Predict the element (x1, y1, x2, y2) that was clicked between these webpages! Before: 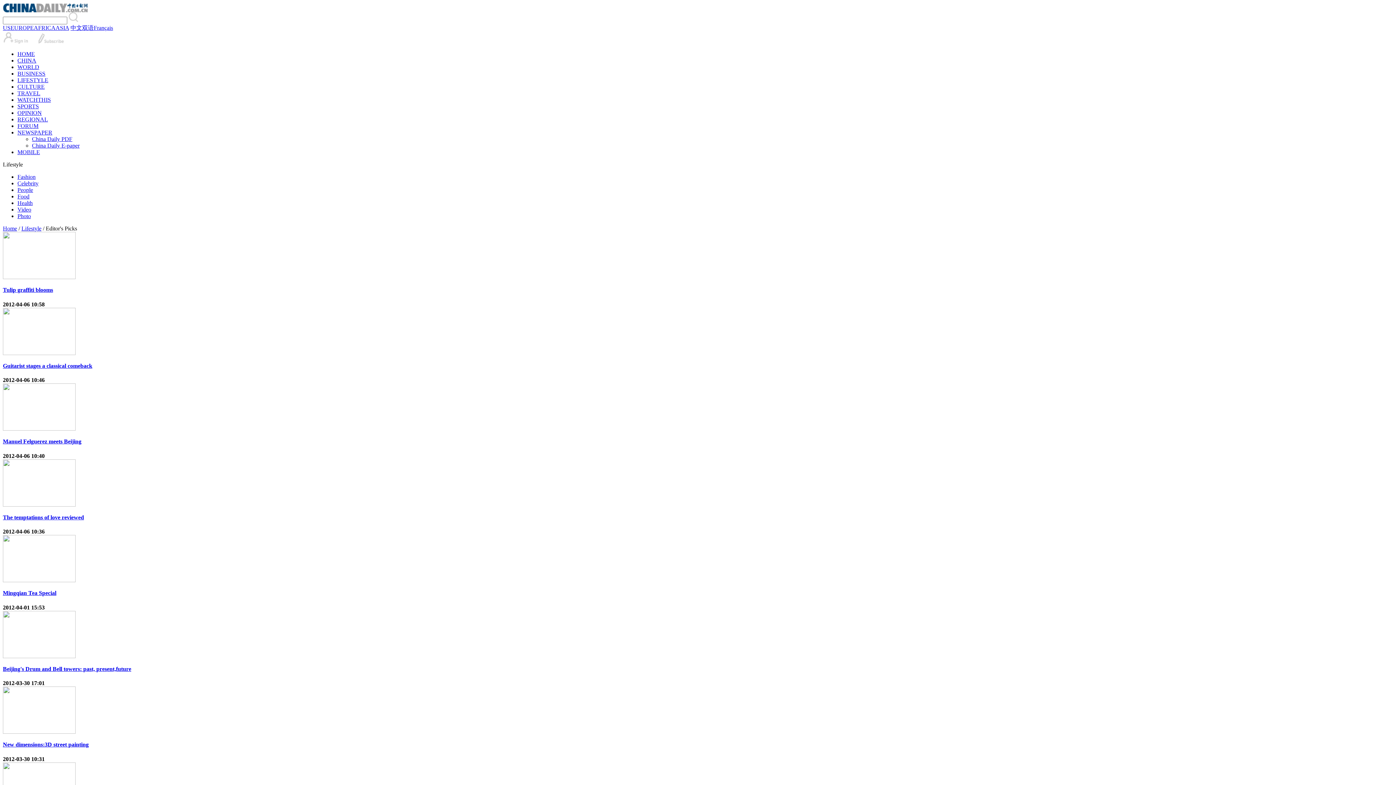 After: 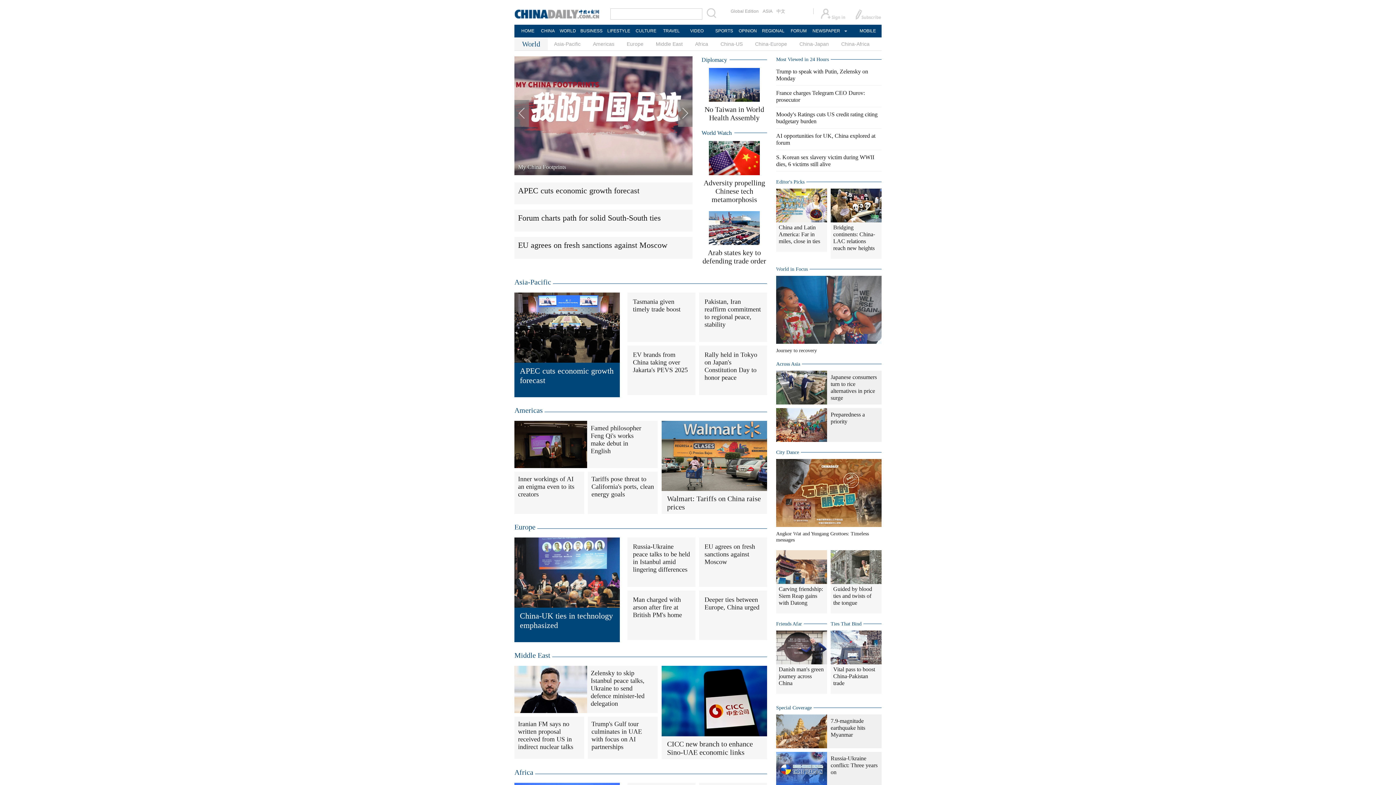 Action: label: WORLD bbox: (17, 64, 39, 70)